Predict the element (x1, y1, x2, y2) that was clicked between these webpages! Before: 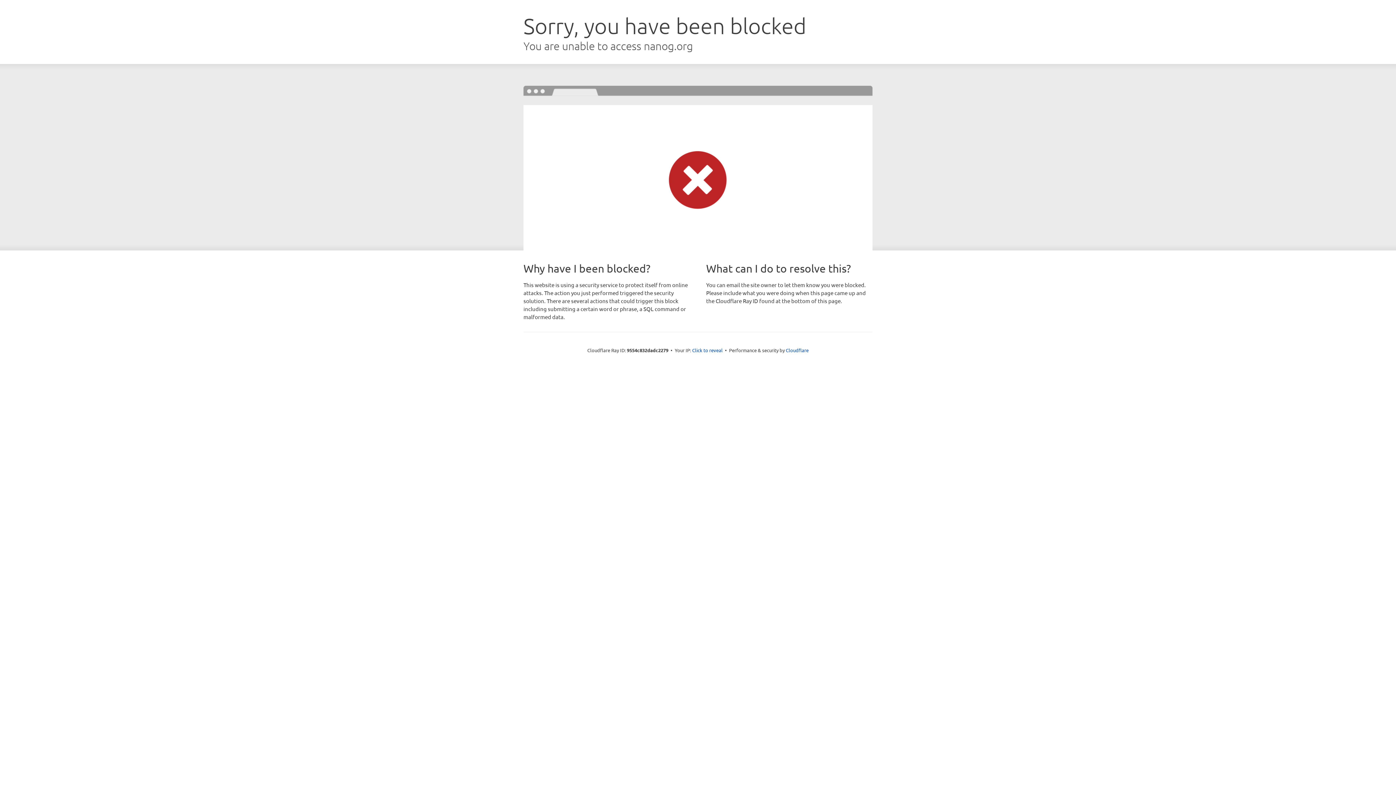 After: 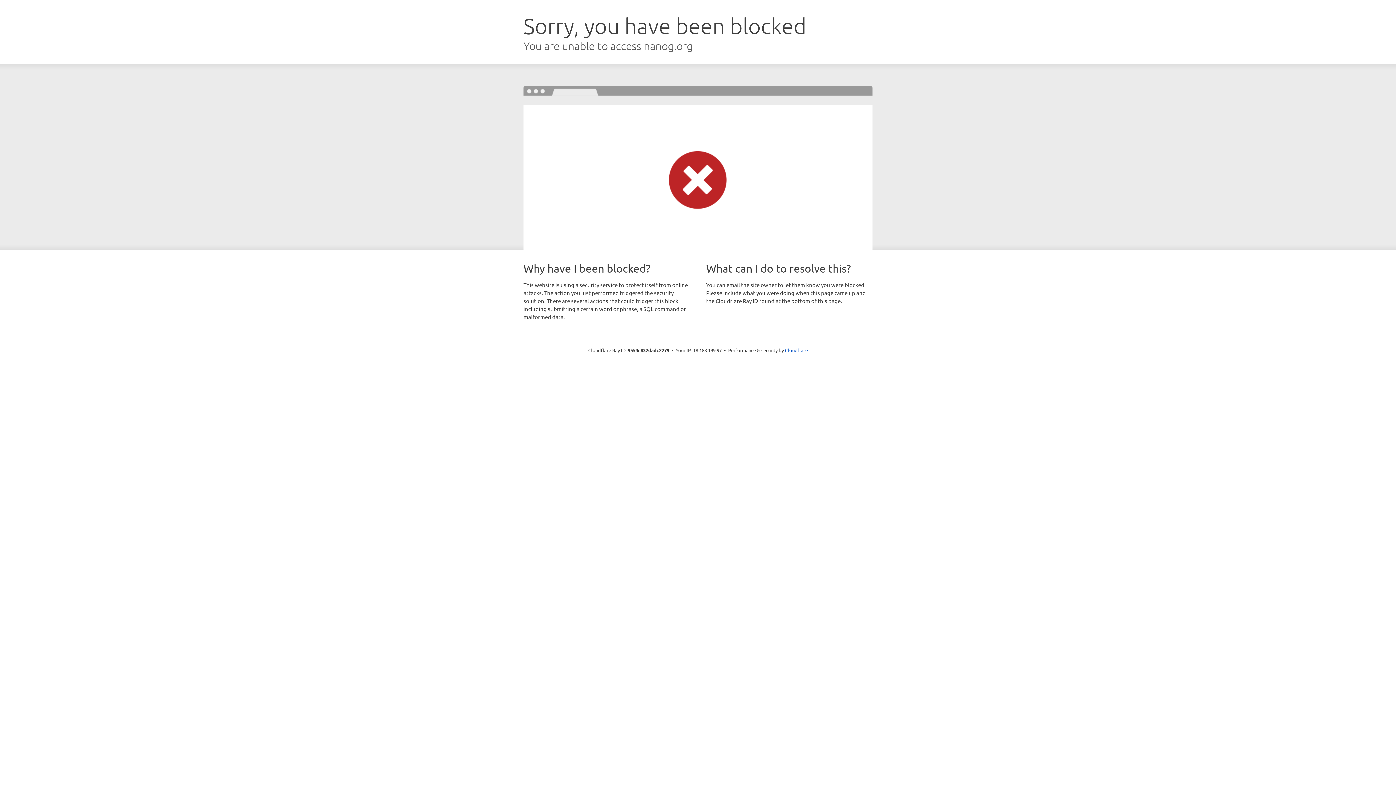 Action: label: Click to reveal bbox: (692, 346, 722, 353)